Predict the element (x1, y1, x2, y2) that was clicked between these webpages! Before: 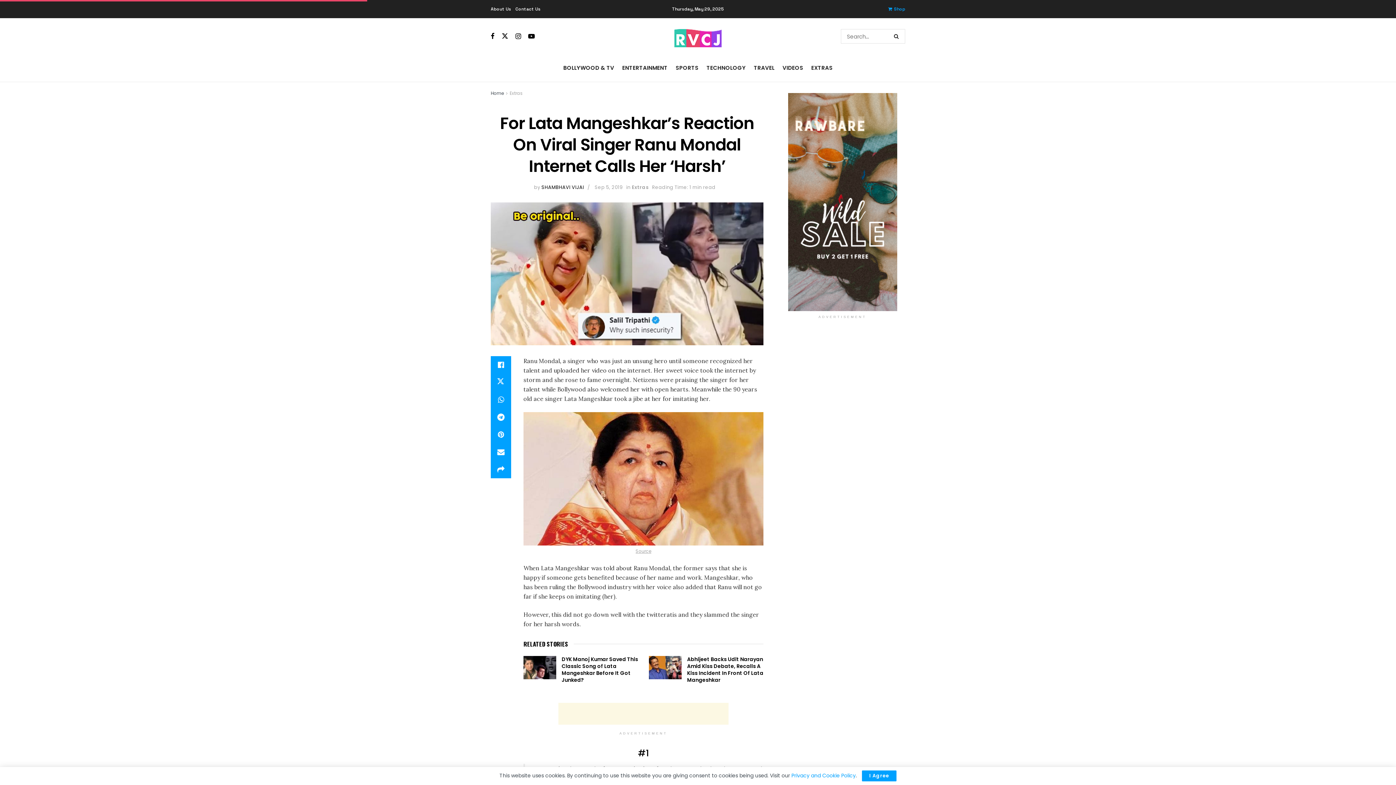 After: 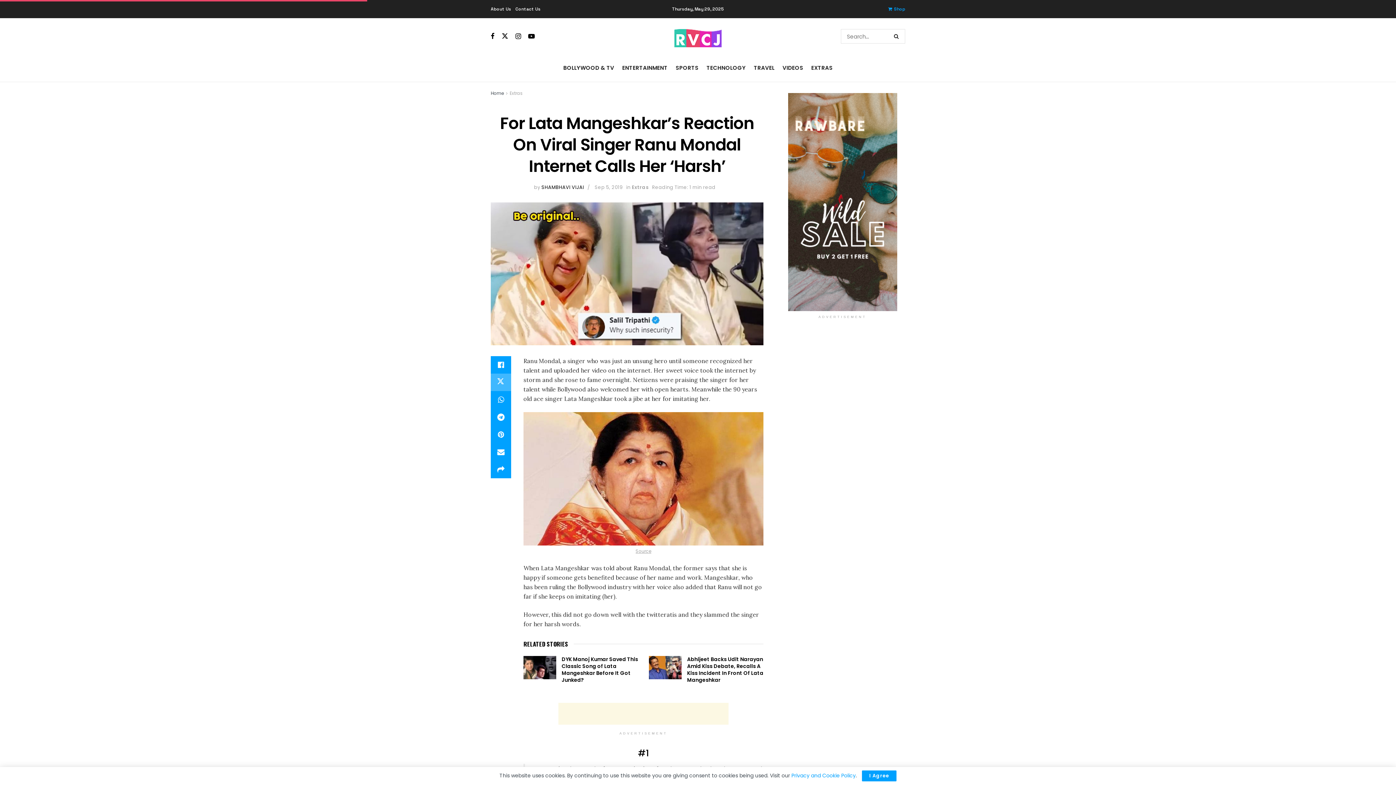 Action: bbox: (490, 373, 511, 391) label: Share on Twitter